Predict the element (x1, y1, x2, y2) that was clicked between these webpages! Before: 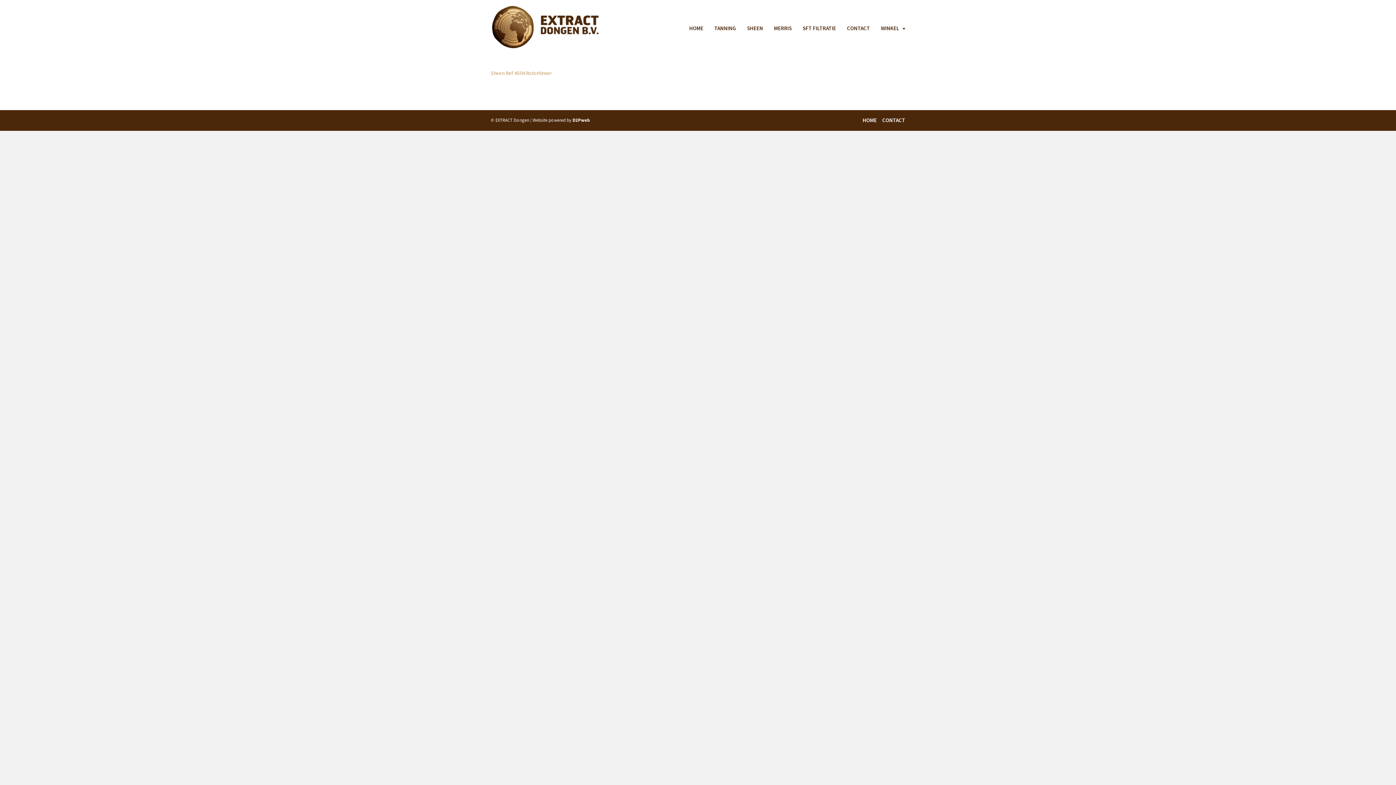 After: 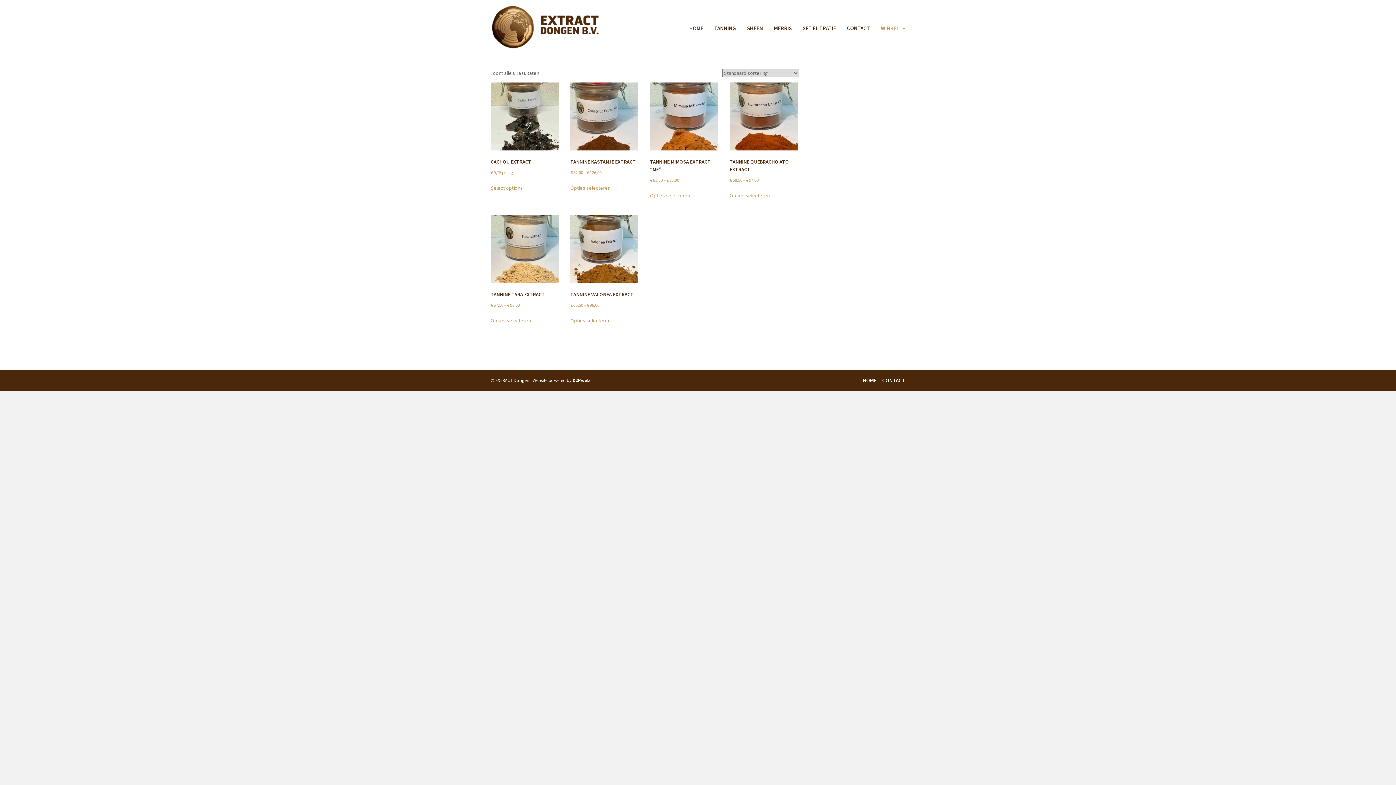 Action: bbox: (881, 21, 905, 32) label: WINKEL